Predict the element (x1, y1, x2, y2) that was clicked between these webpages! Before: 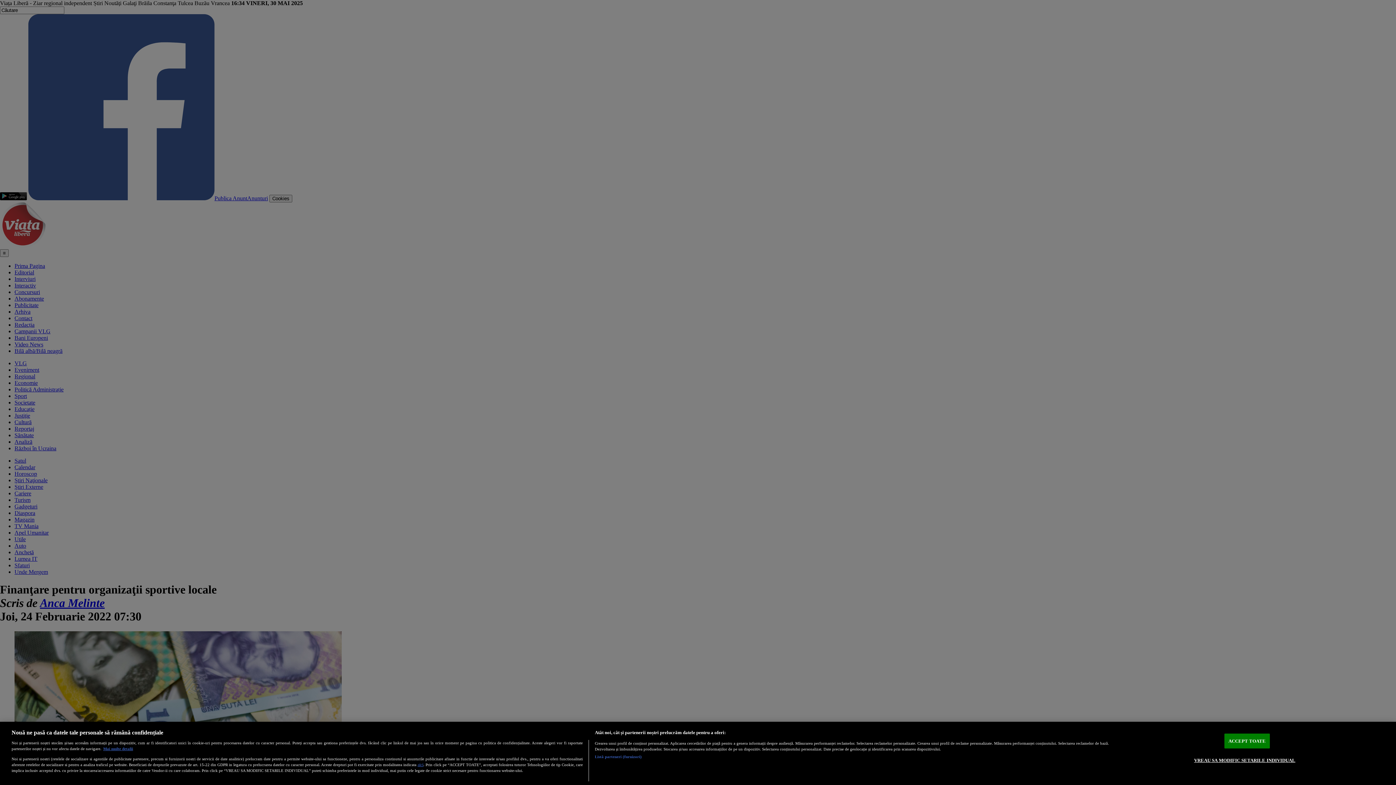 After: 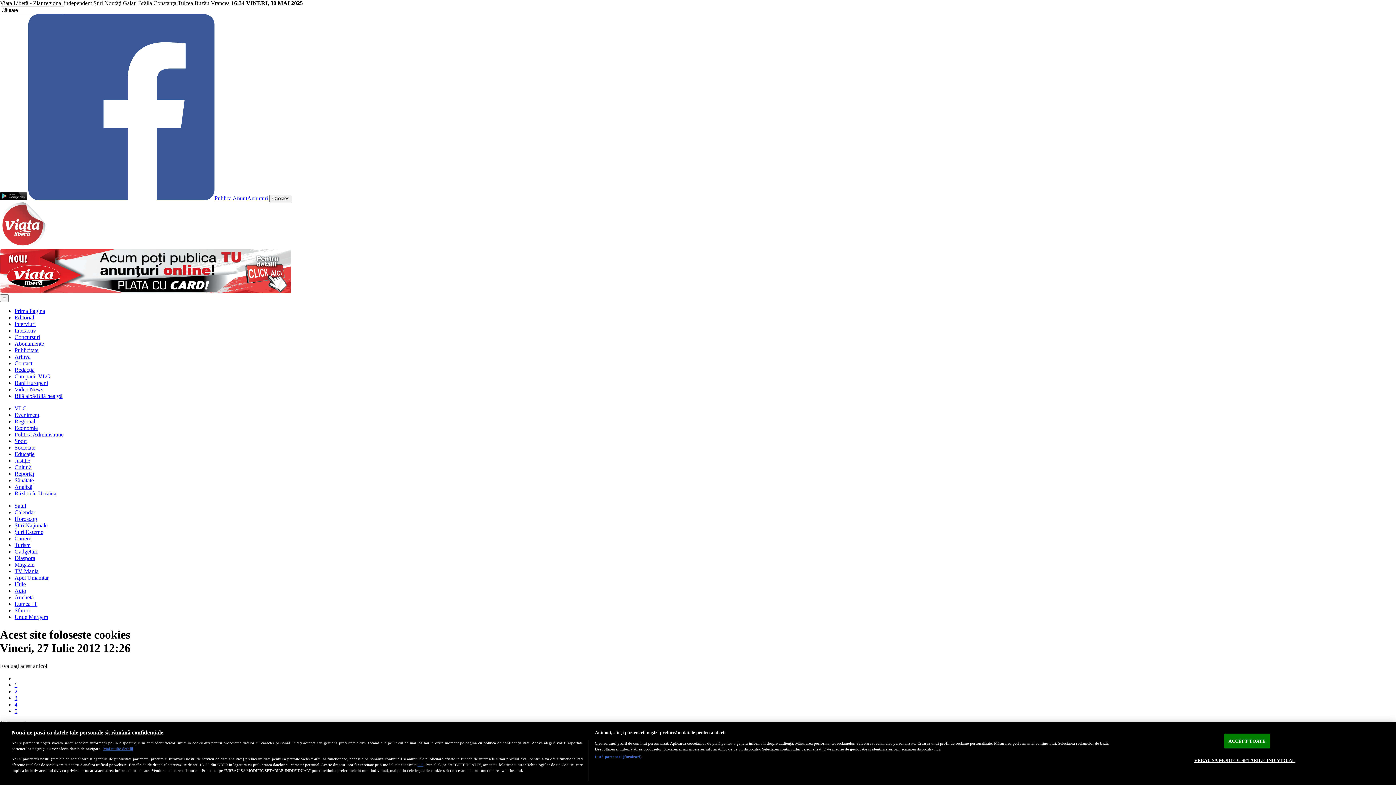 Action: label: Mai multe detalii bbox: (103, 747, 133, 751)